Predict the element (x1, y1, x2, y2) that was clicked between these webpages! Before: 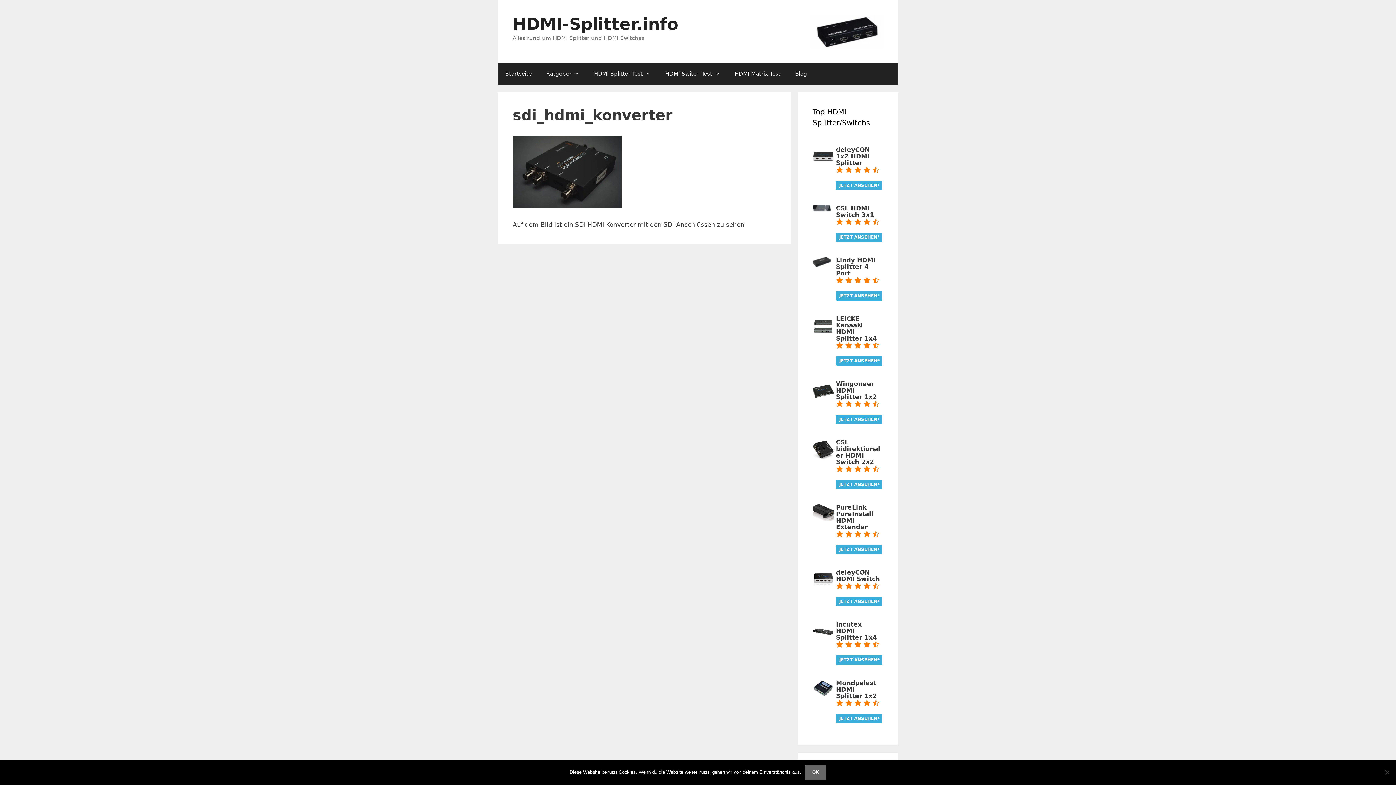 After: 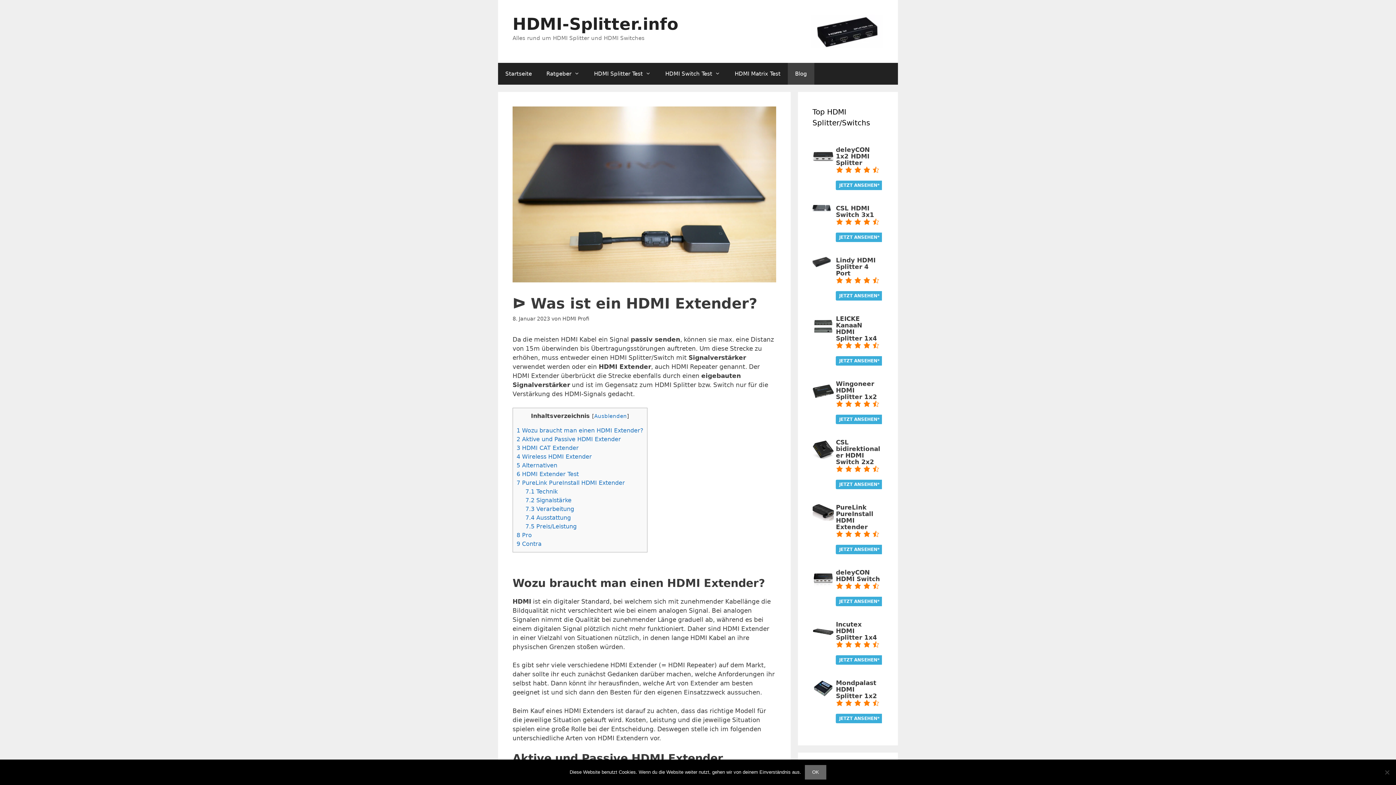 Action: bbox: (812, 515, 834, 522)